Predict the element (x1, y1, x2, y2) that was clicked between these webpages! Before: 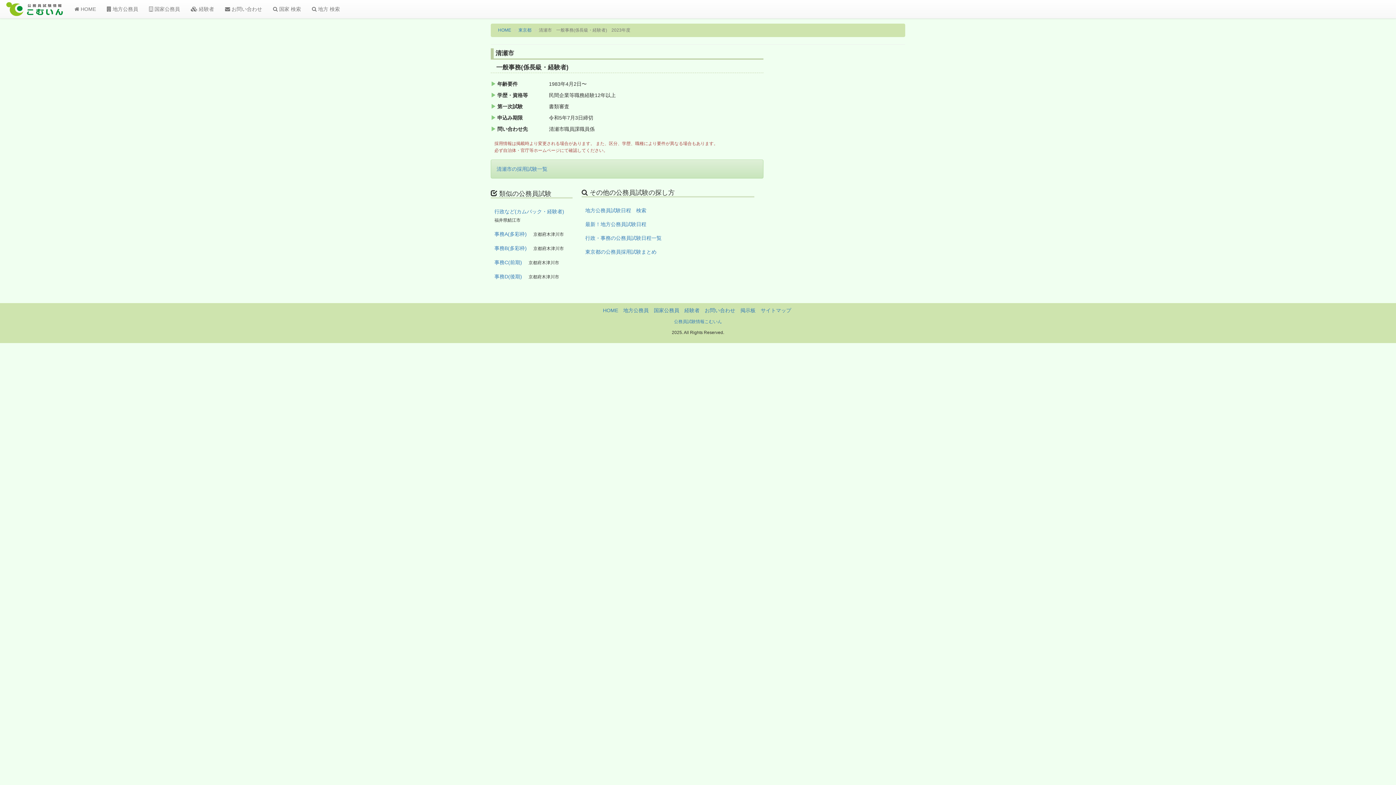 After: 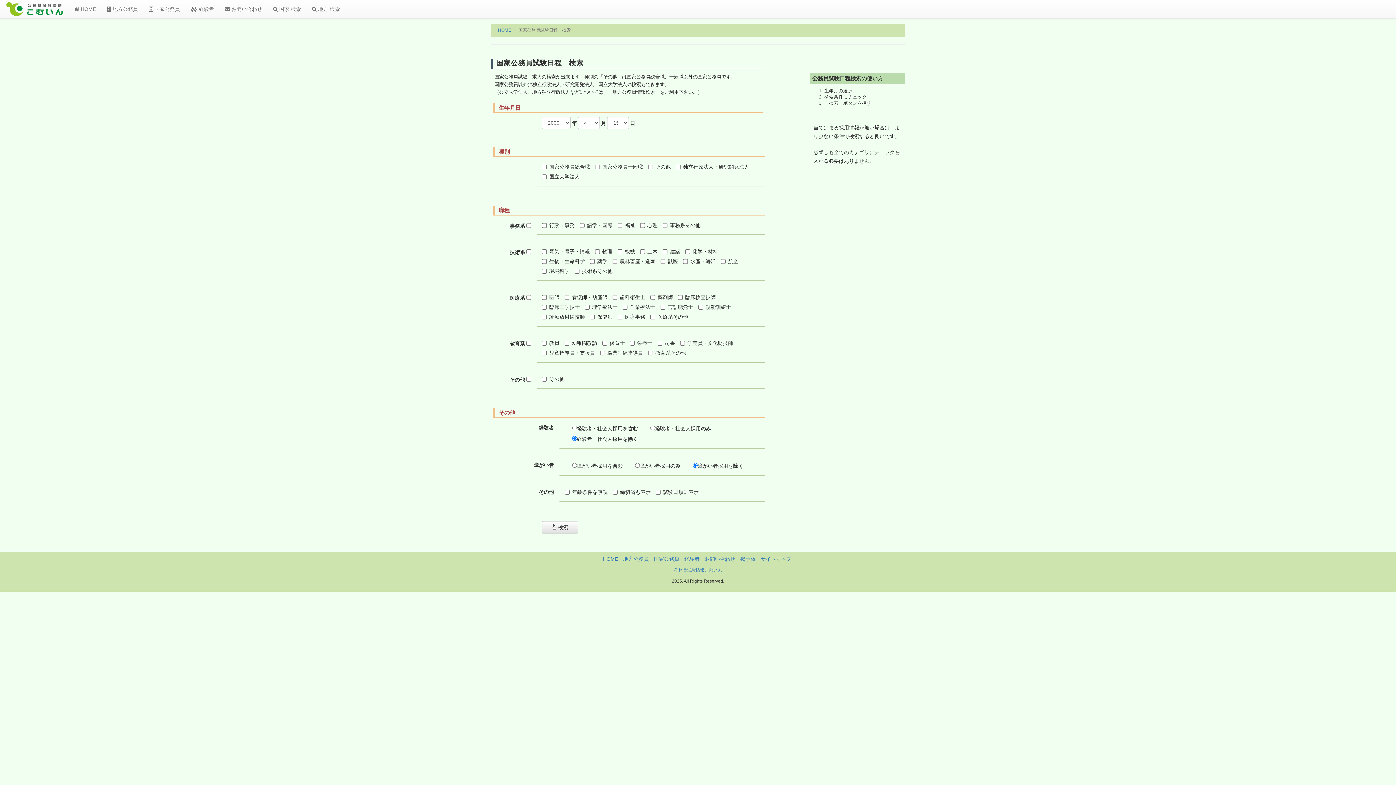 Action: bbox: (267, 0, 306, 18) label:  国家 検索